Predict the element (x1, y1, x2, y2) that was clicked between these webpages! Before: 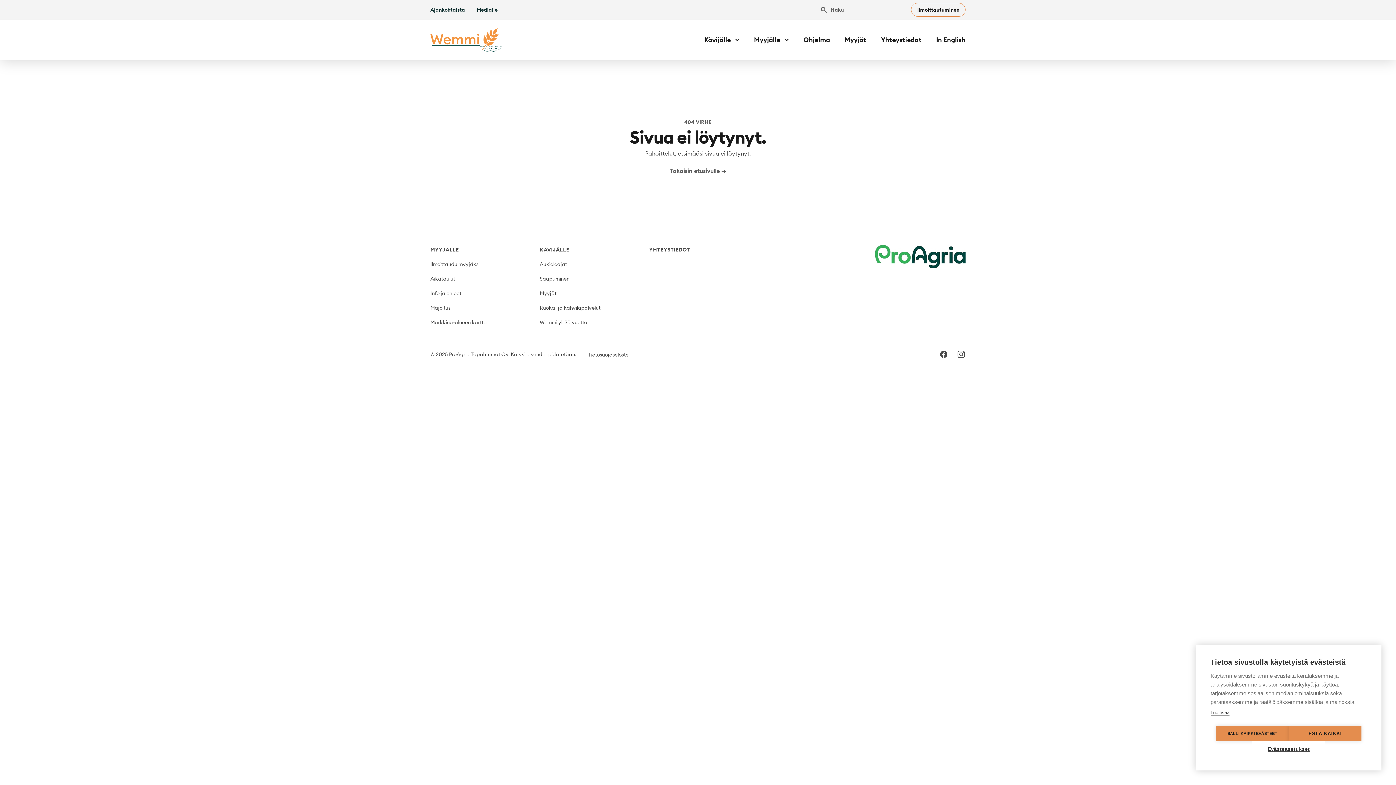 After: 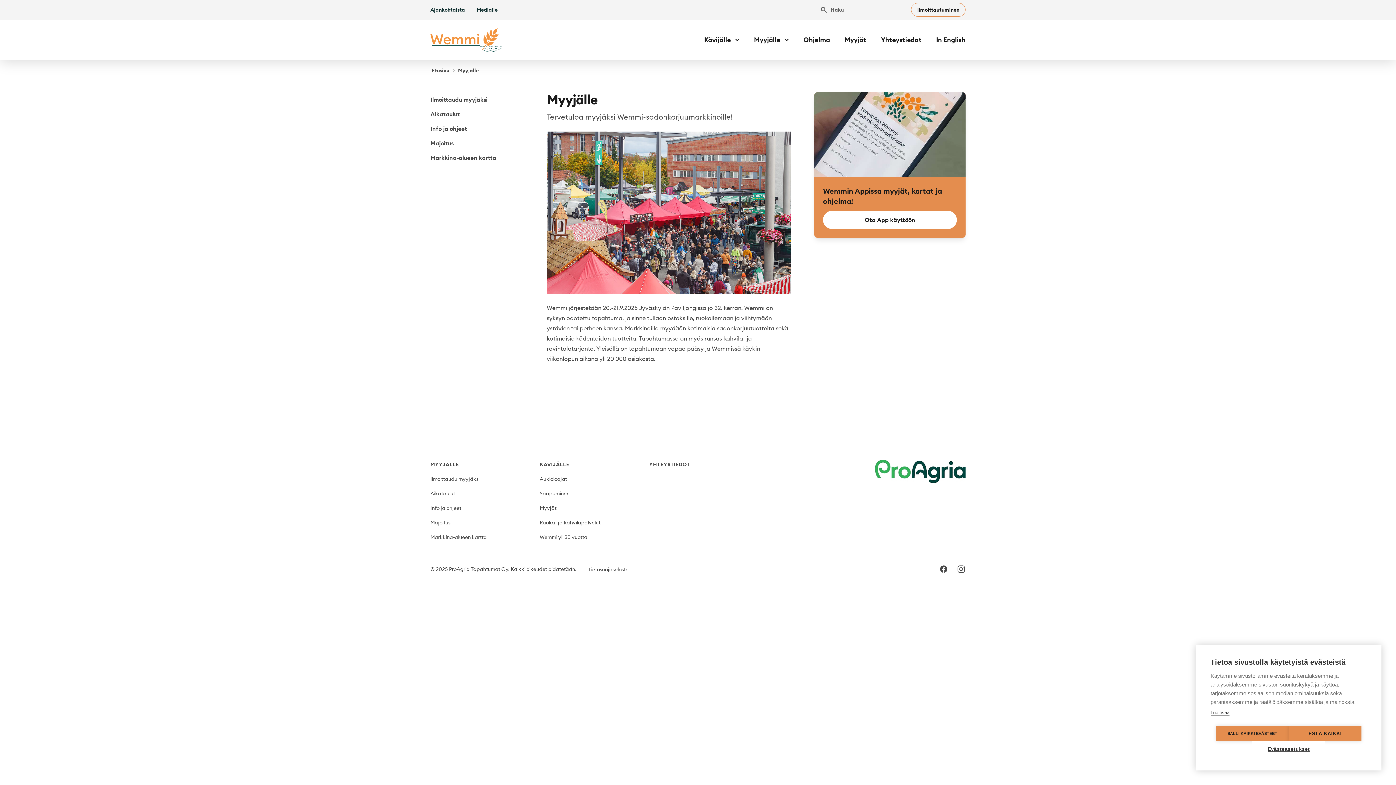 Action: bbox: (430, 246, 459, 253) label: MYYJÄLLE